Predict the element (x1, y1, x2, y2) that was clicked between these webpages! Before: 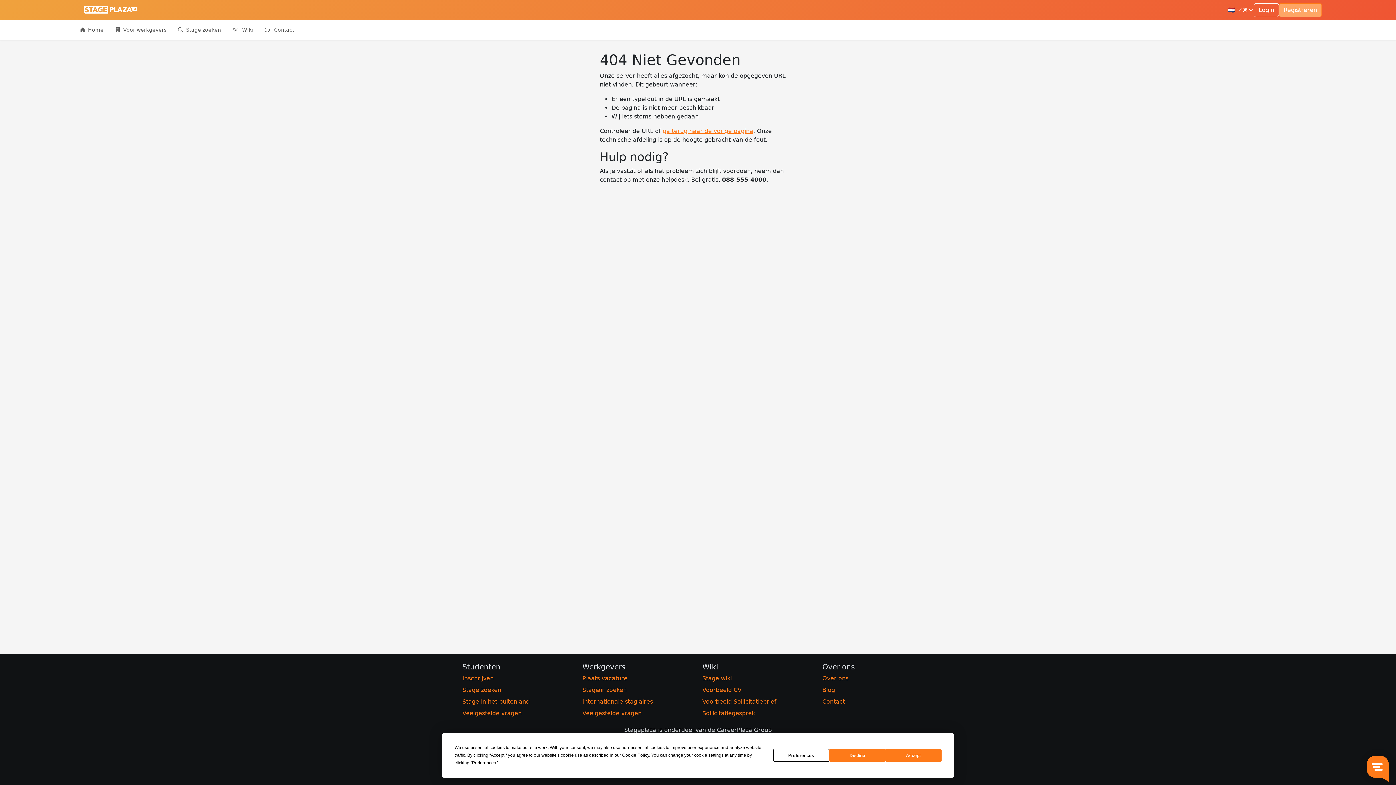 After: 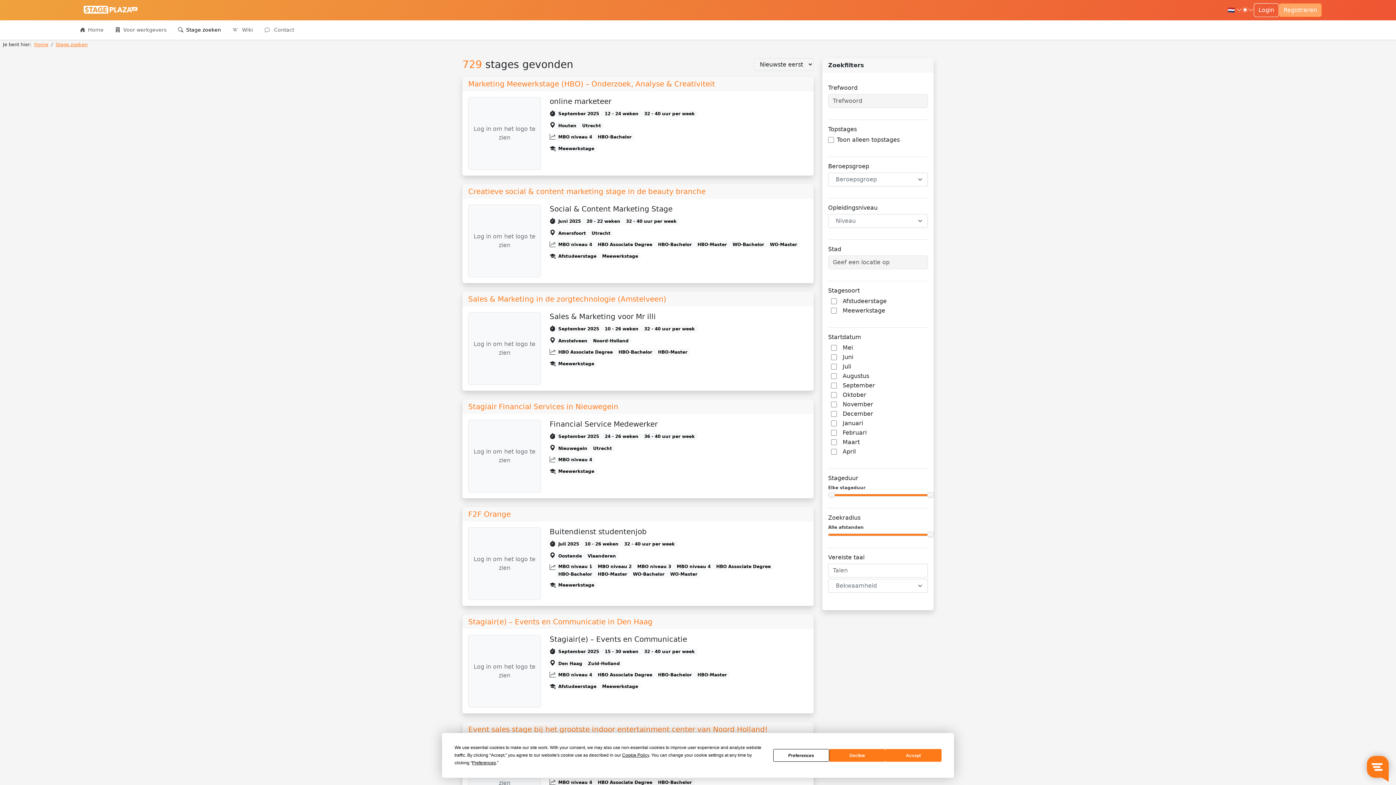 Action: bbox: (462, 686, 573, 694) label: Stage zoeken